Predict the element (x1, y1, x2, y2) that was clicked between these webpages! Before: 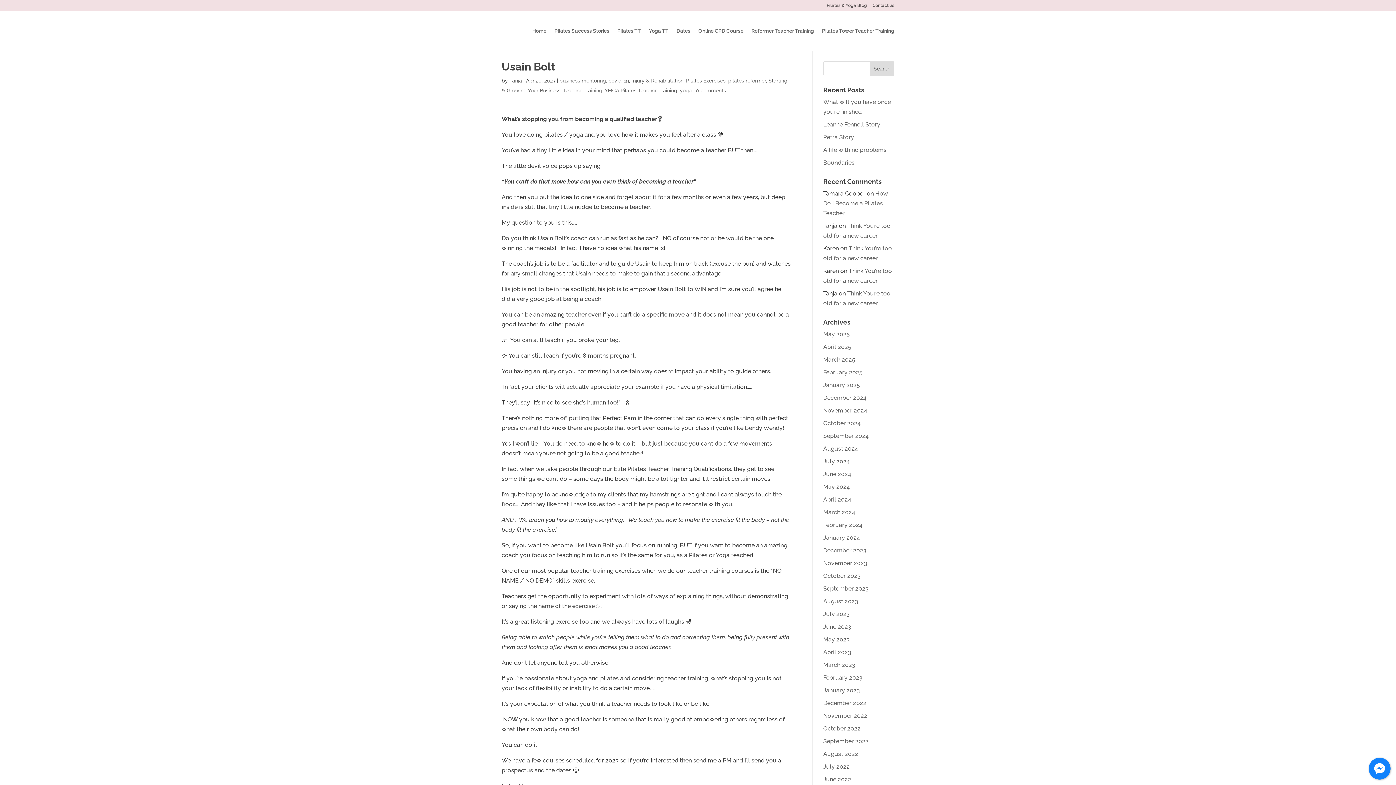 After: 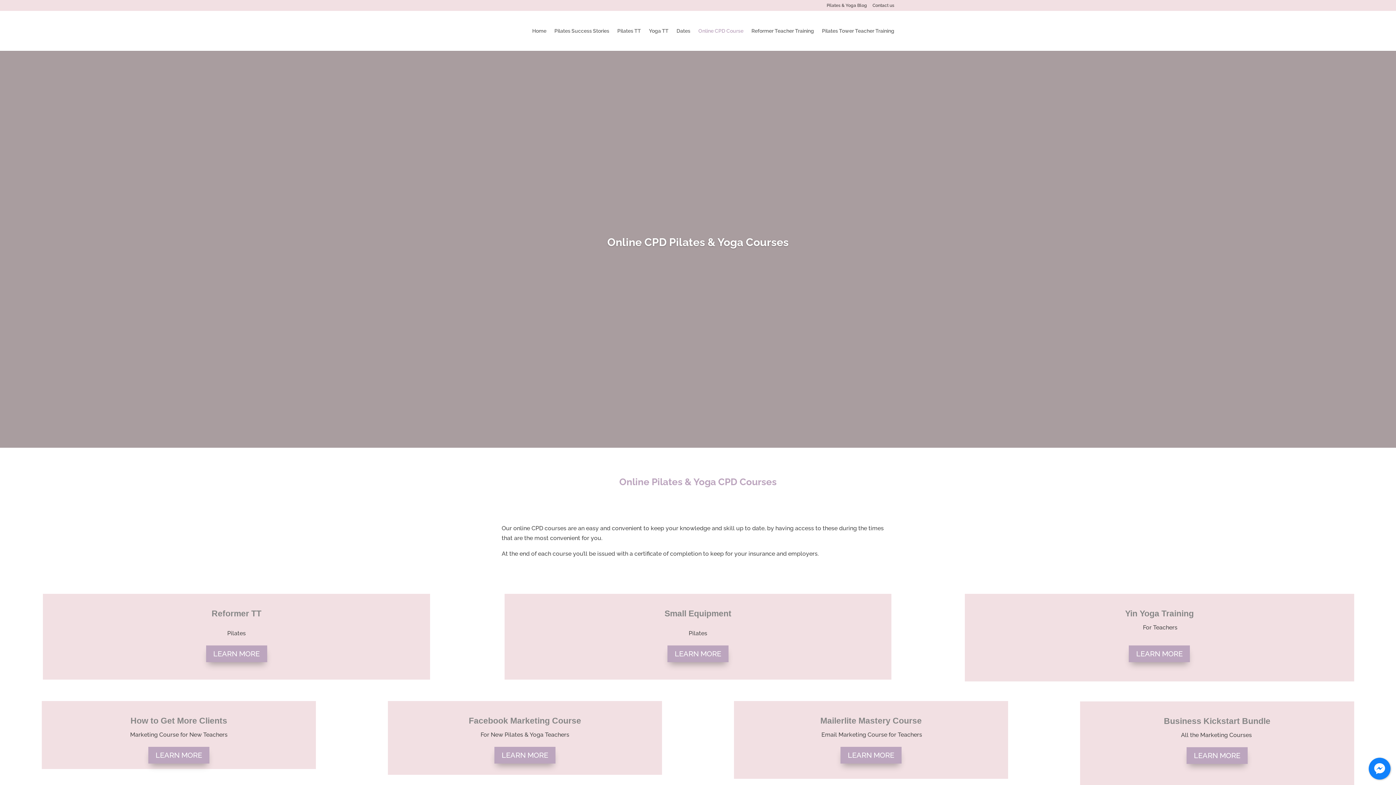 Action: bbox: (698, 28, 743, 50) label: Online CPD Course